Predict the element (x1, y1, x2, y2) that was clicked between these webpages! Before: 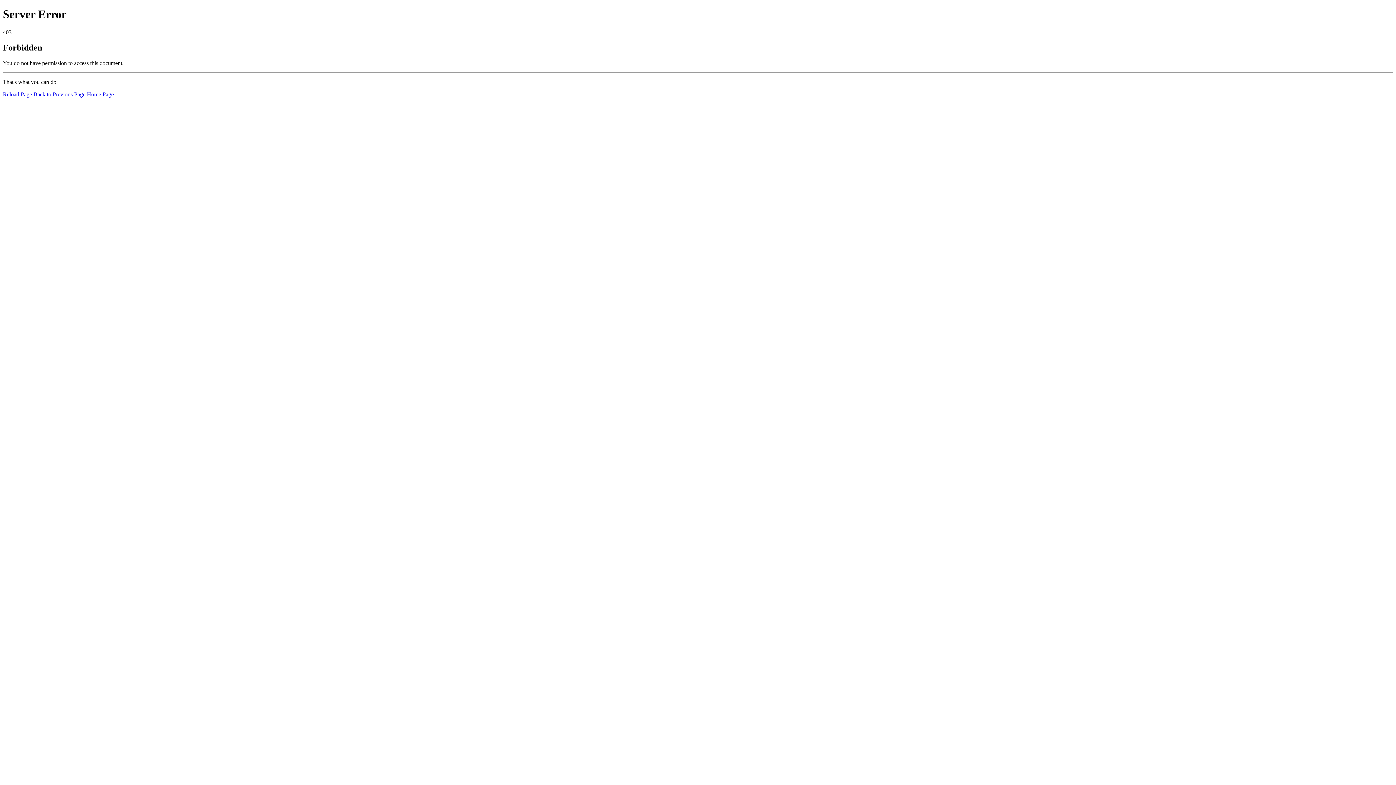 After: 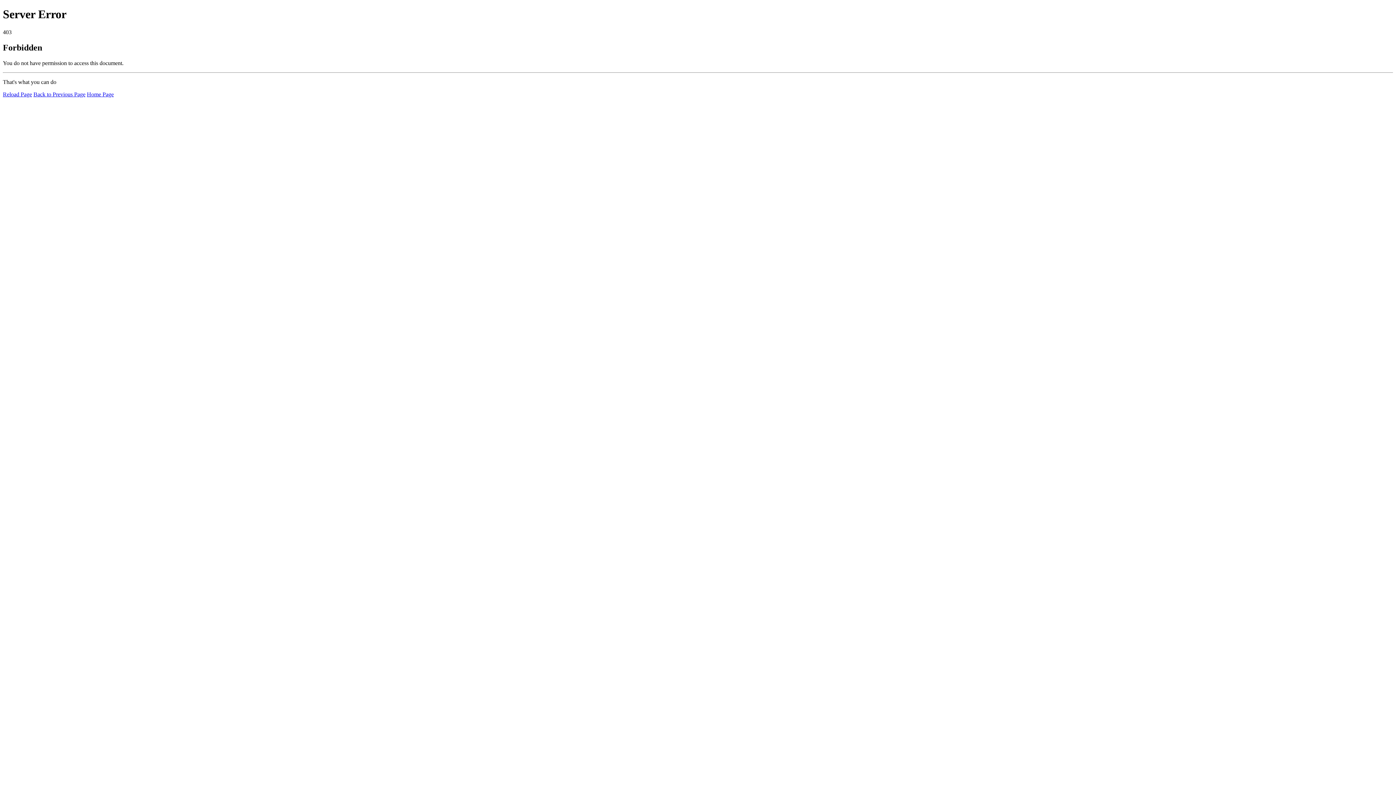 Action: label: Reload Page bbox: (2, 91, 32, 97)